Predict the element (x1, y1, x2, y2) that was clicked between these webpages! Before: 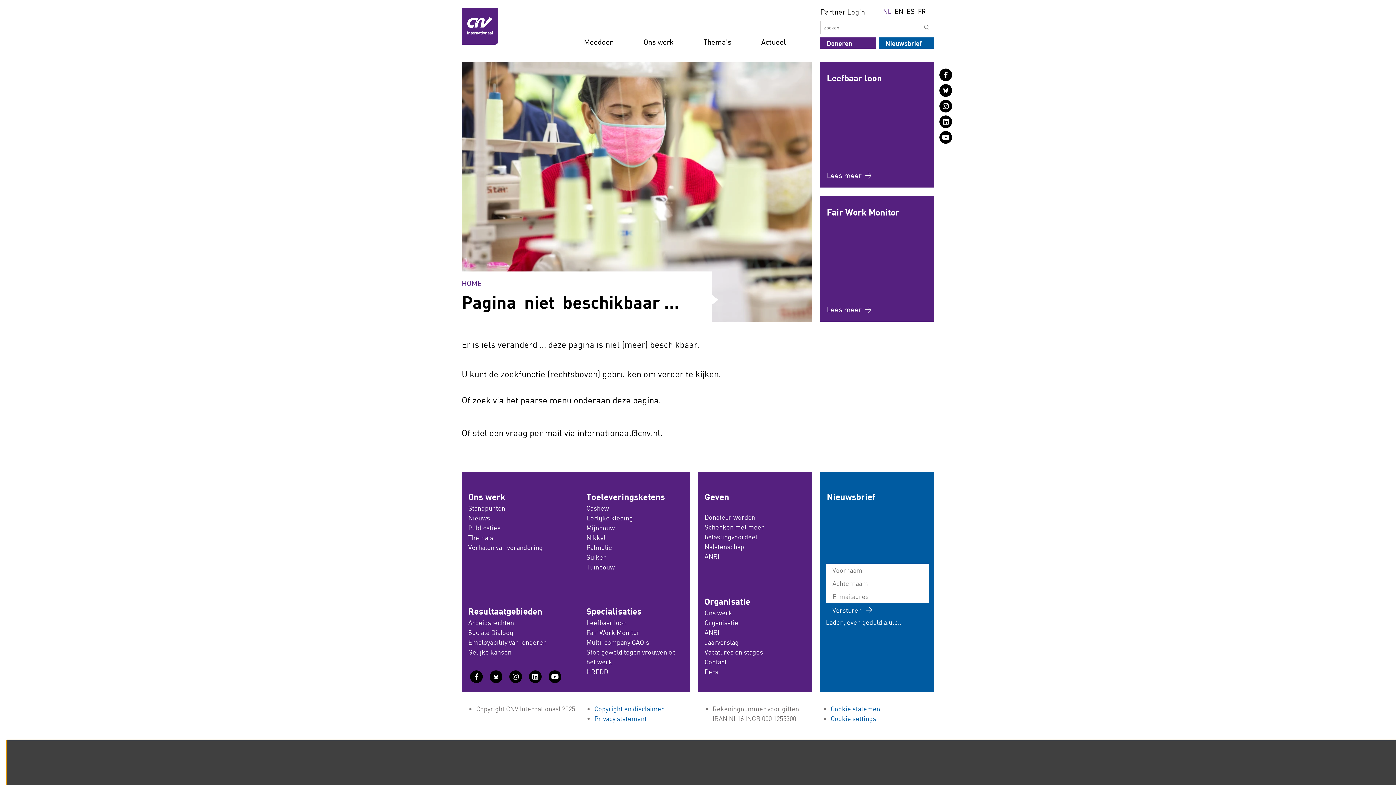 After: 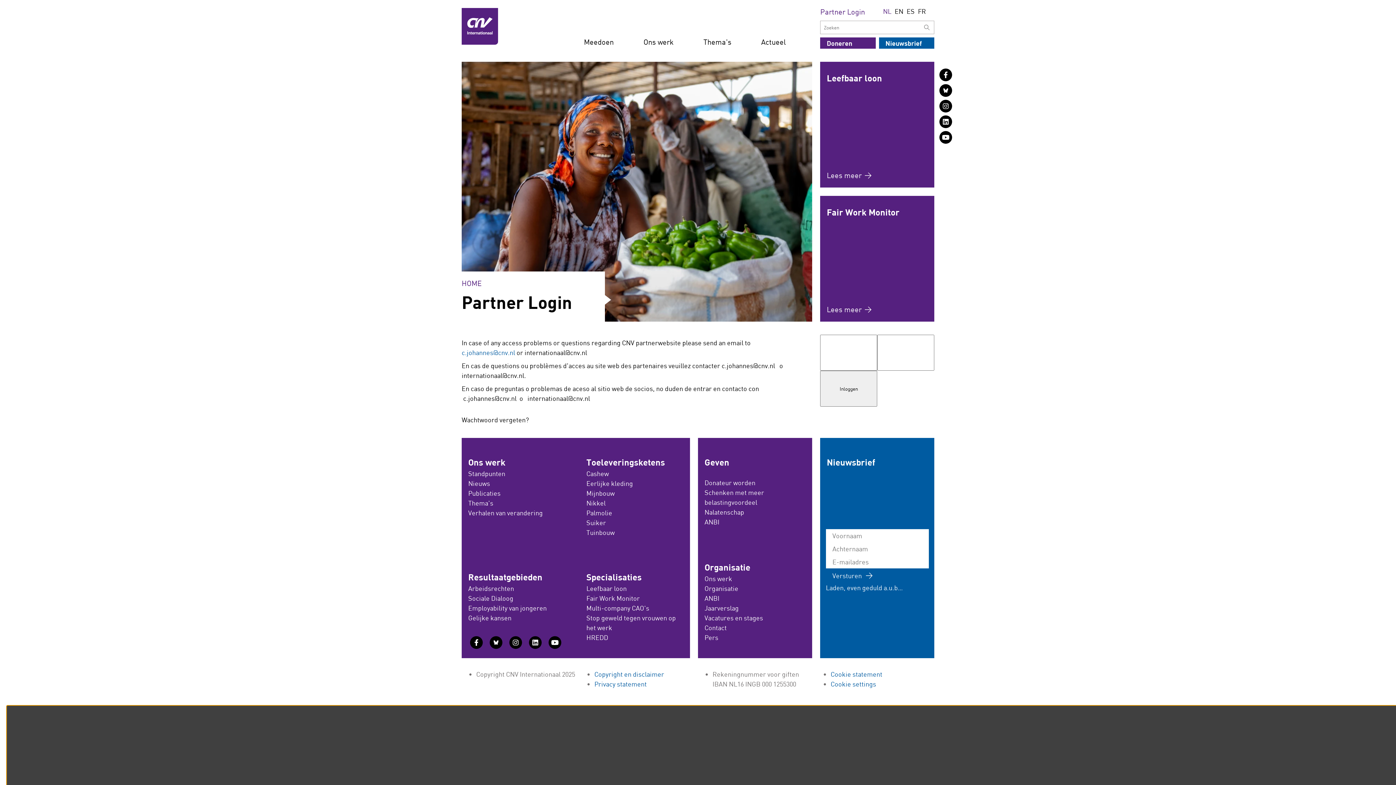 Action: bbox: (820, 6, 865, 17) label: Partner Login